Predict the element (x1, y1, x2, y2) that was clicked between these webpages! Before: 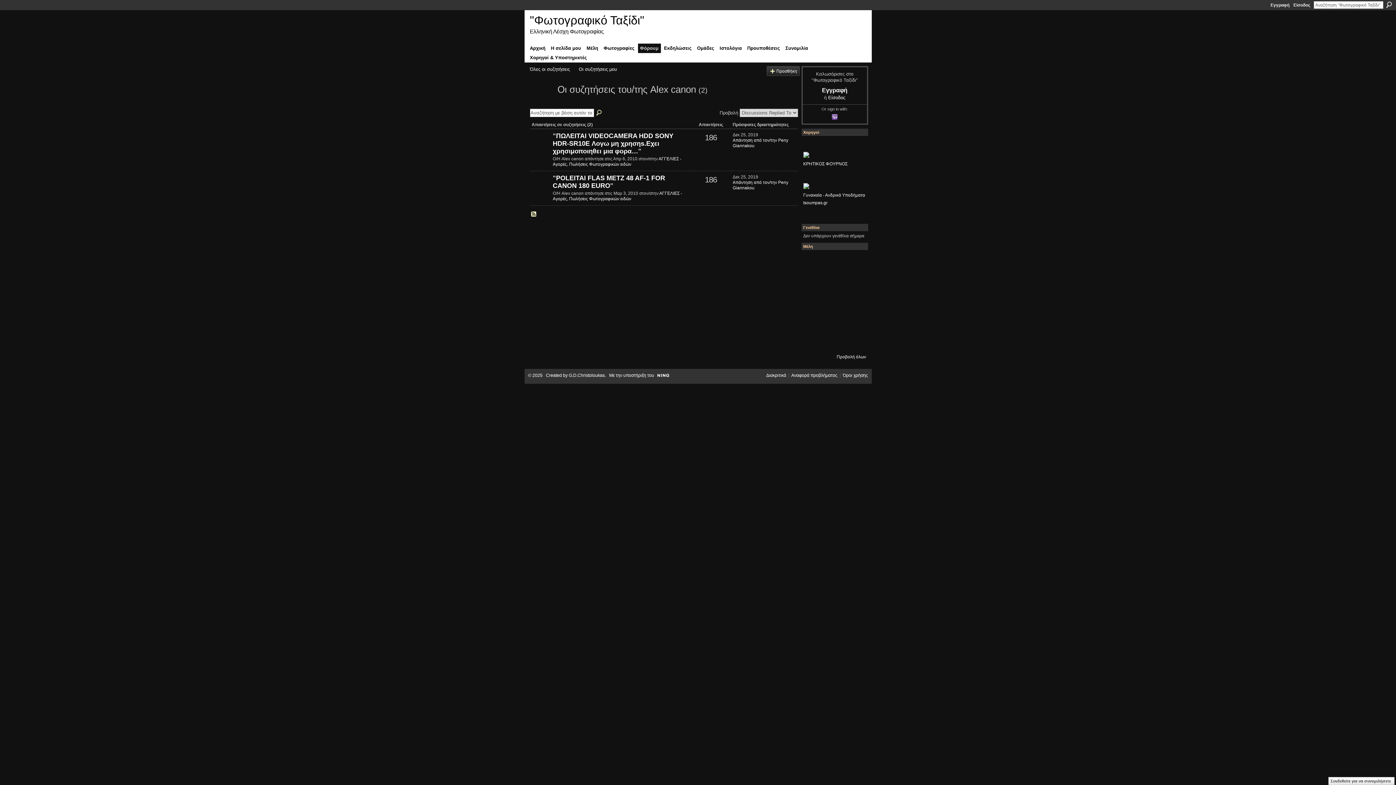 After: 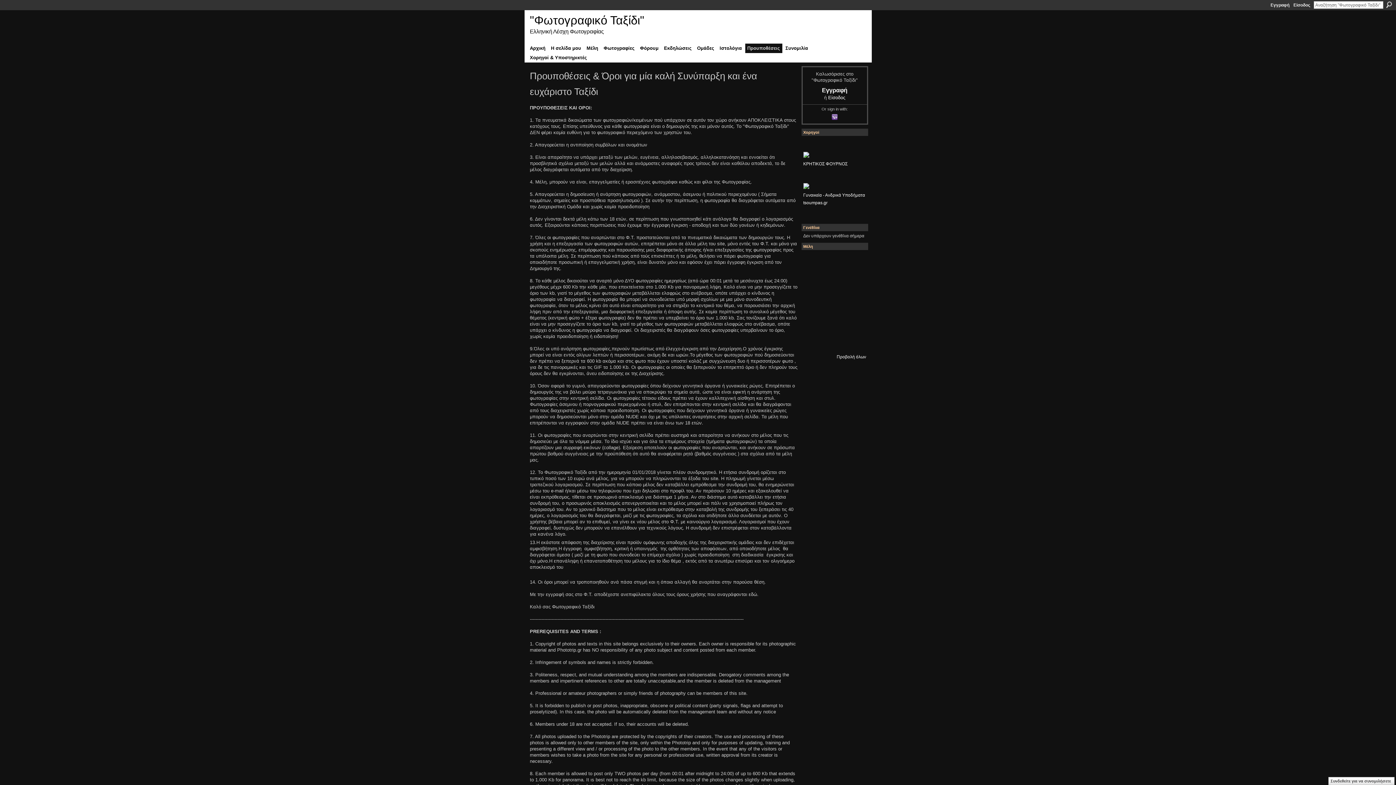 Action: label: Προυποθέσεις bbox: (745, 43, 782, 52)